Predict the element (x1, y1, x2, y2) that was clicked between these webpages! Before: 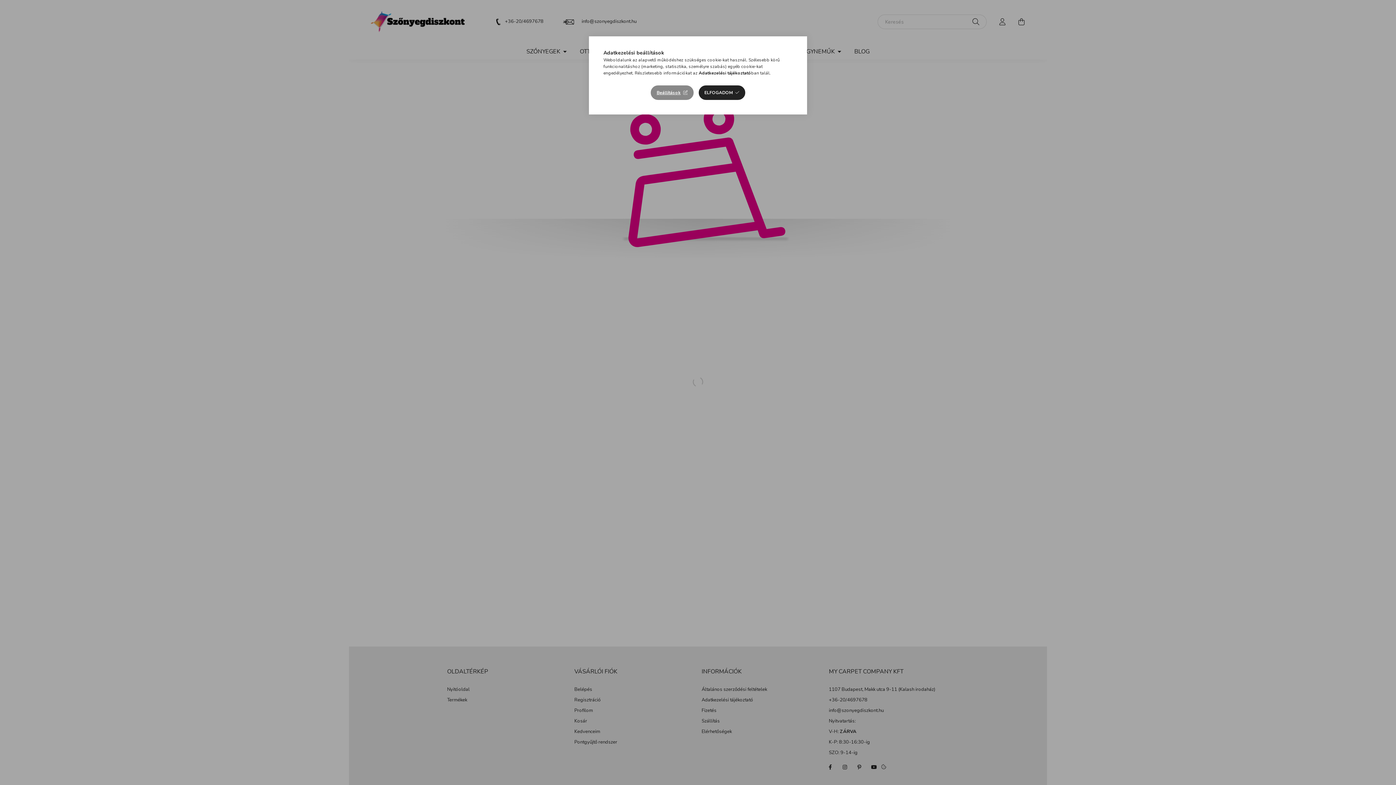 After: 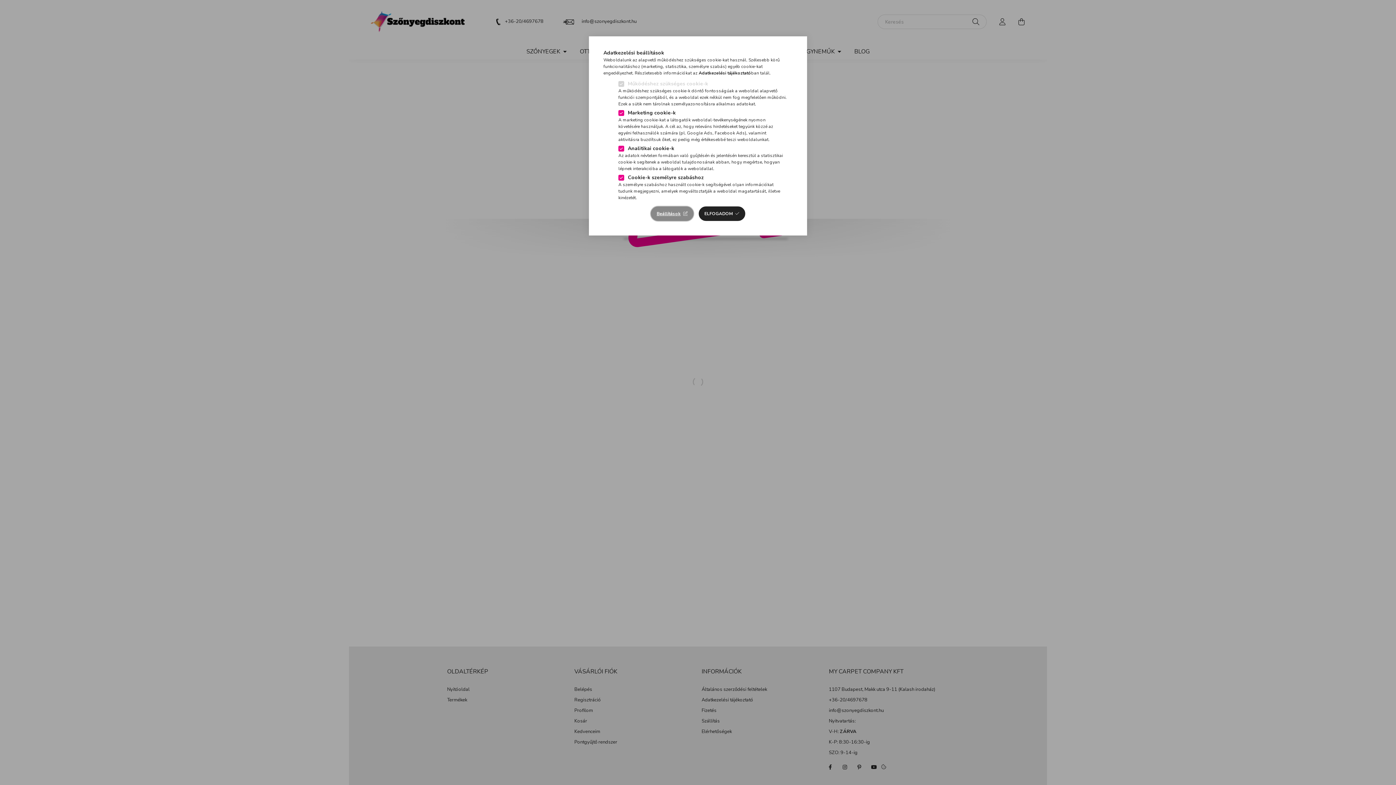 Action: label: Beállítások bbox: (651, 85, 693, 100)